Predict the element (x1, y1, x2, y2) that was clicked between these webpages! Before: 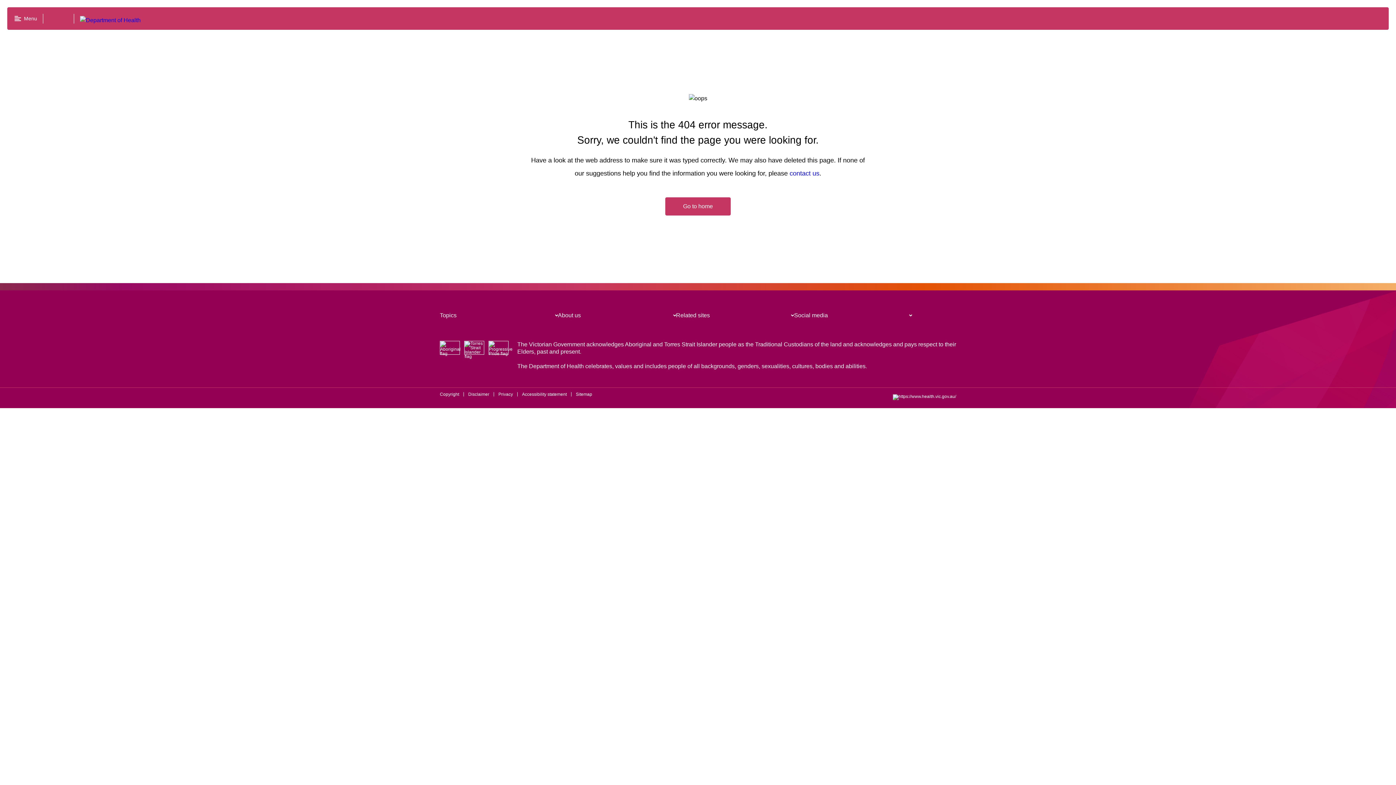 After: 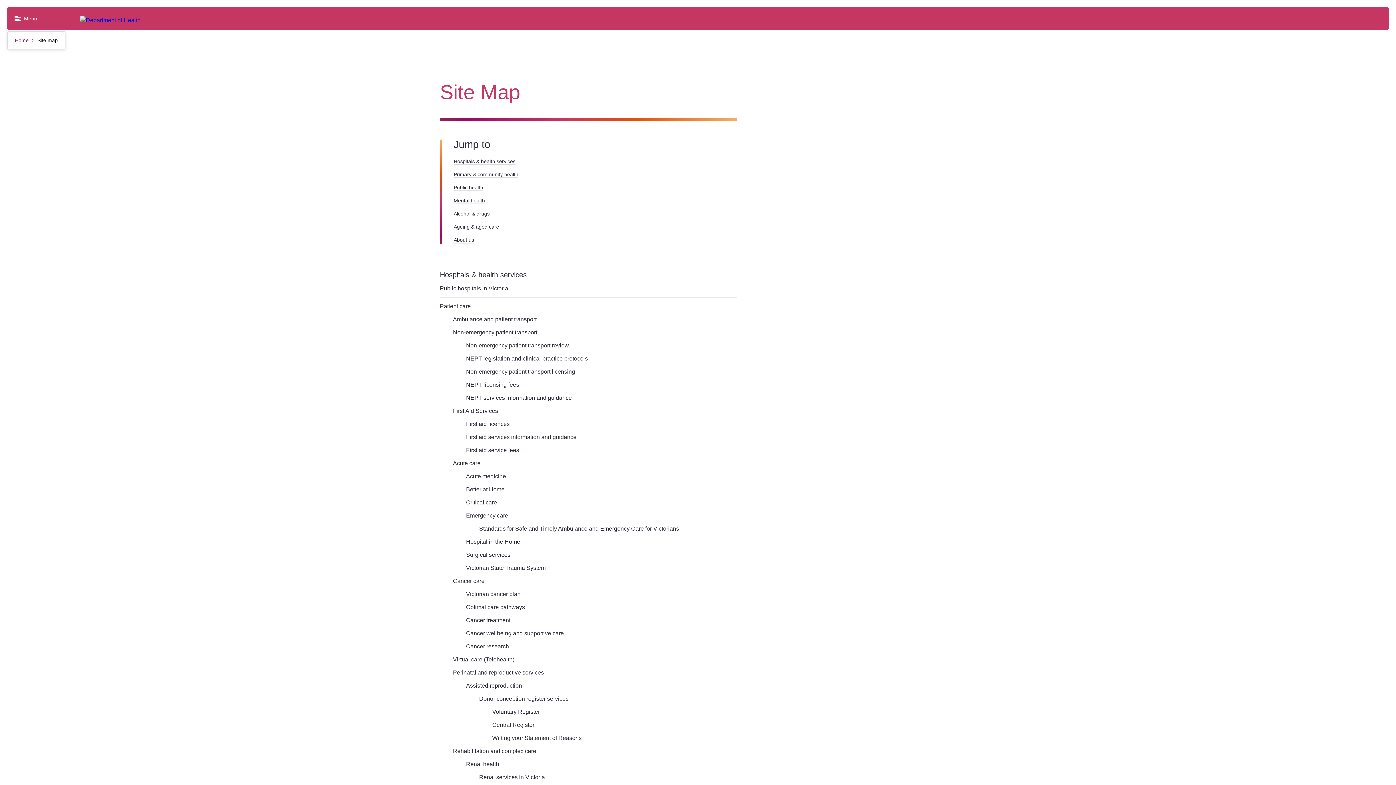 Action: bbox: (576, 391, 592, 396) label: Sitemap